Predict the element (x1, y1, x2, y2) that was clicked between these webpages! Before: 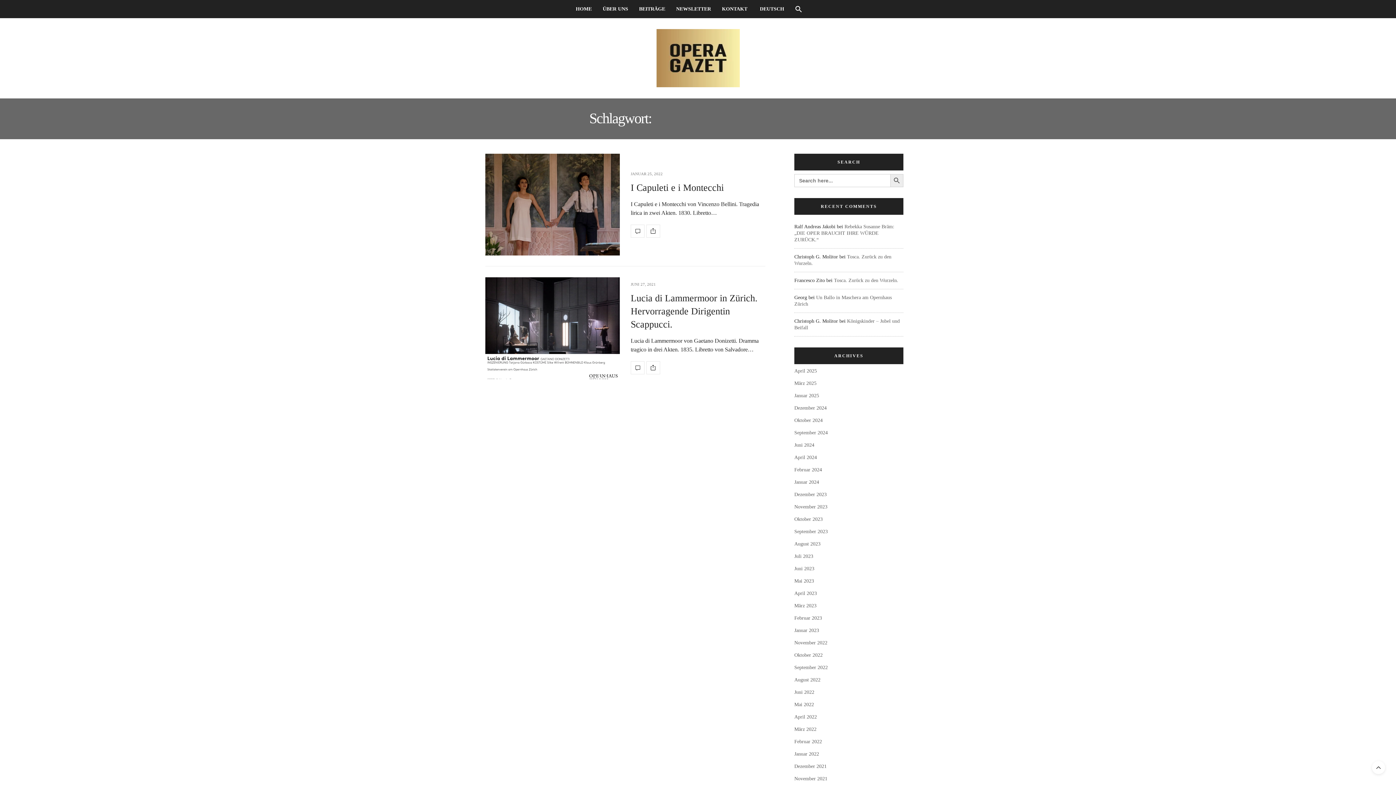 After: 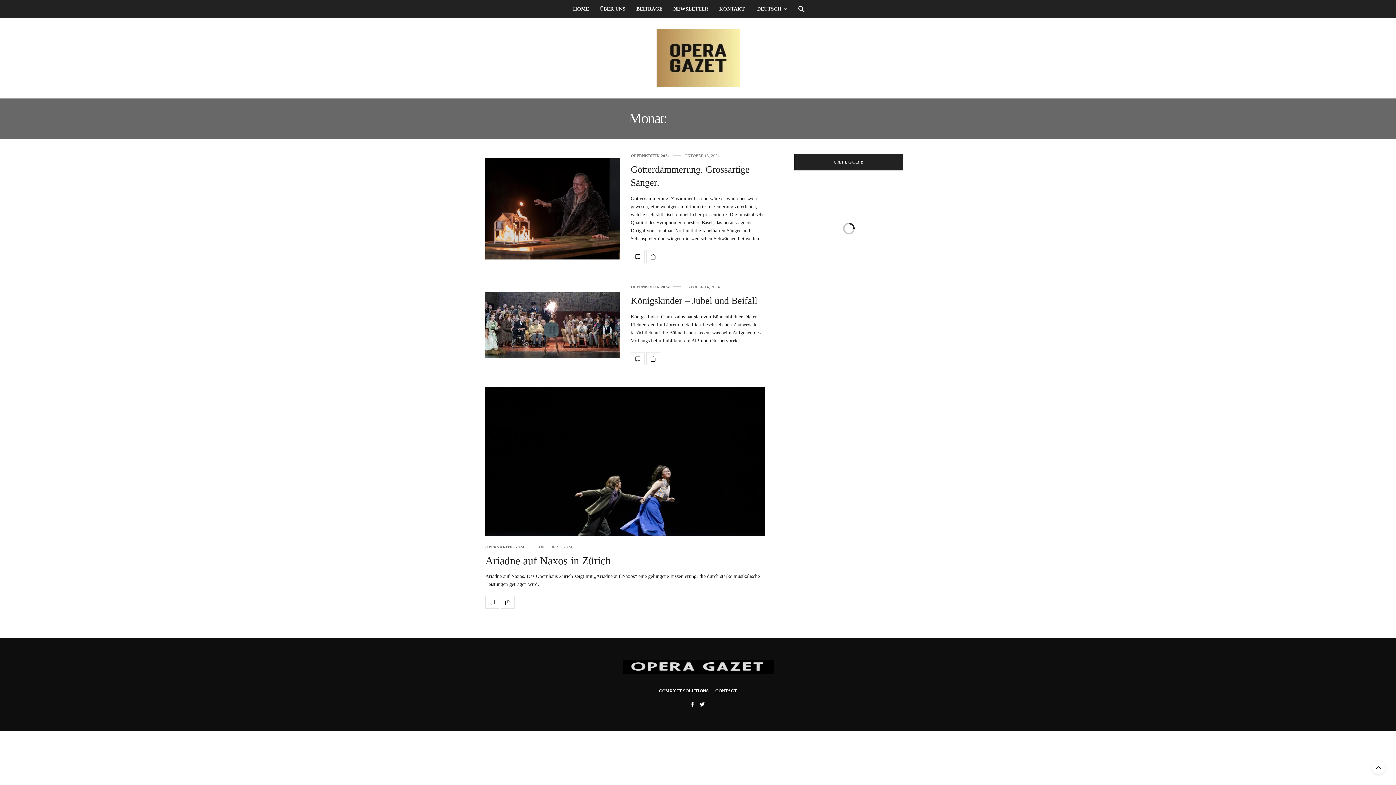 Action: bbox: (794, 417, 822, 423) label: Oktober 2024